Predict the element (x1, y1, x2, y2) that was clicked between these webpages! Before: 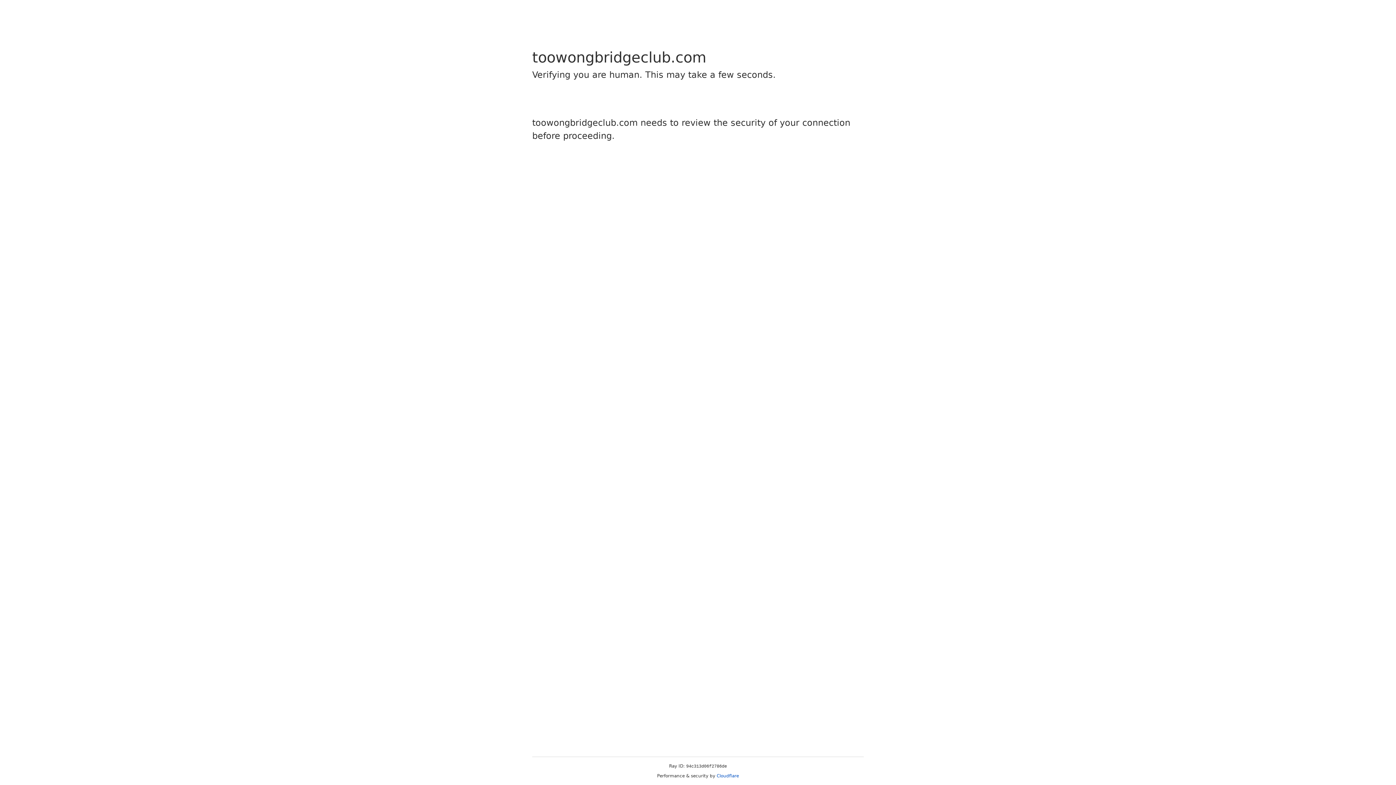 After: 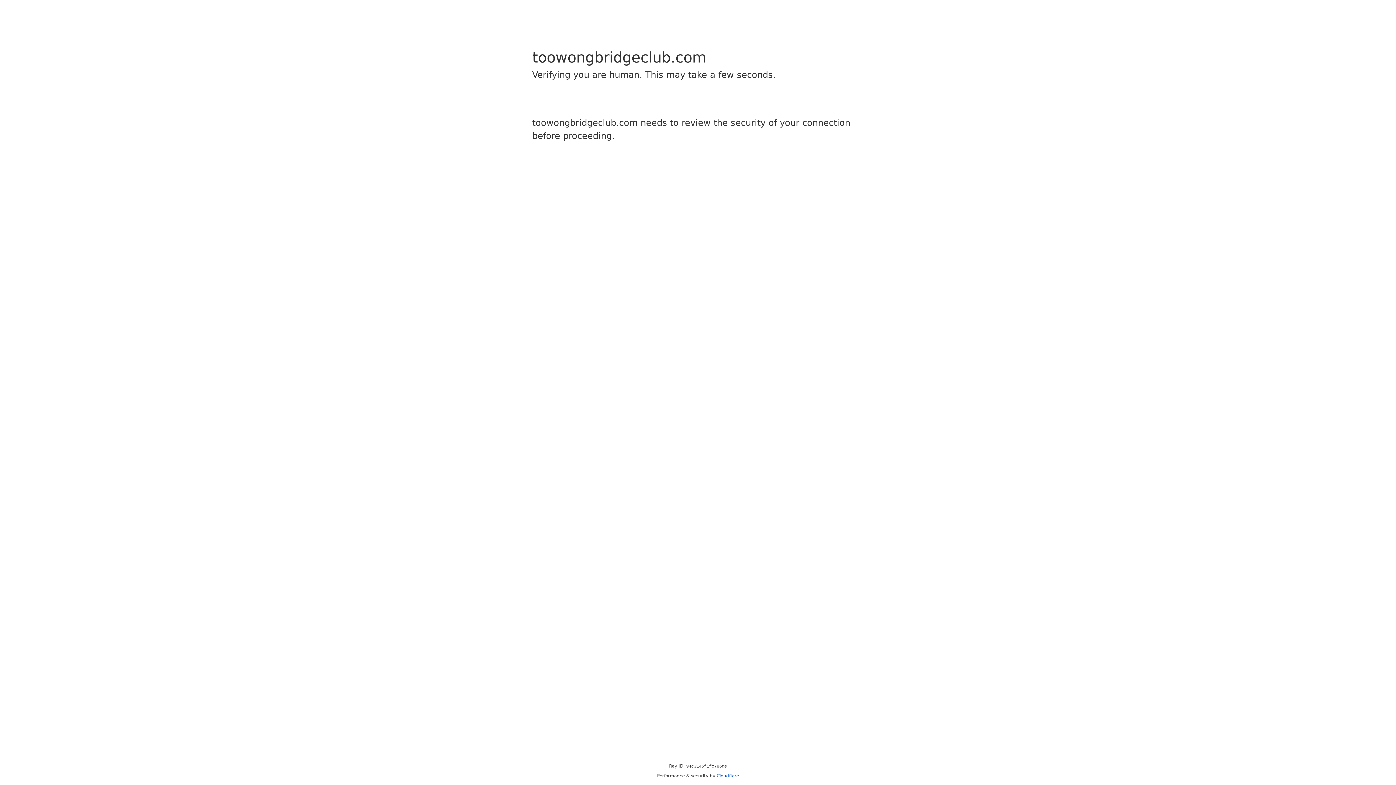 Action: label: Cloudflare bbox: (716, 773, 739, 778)